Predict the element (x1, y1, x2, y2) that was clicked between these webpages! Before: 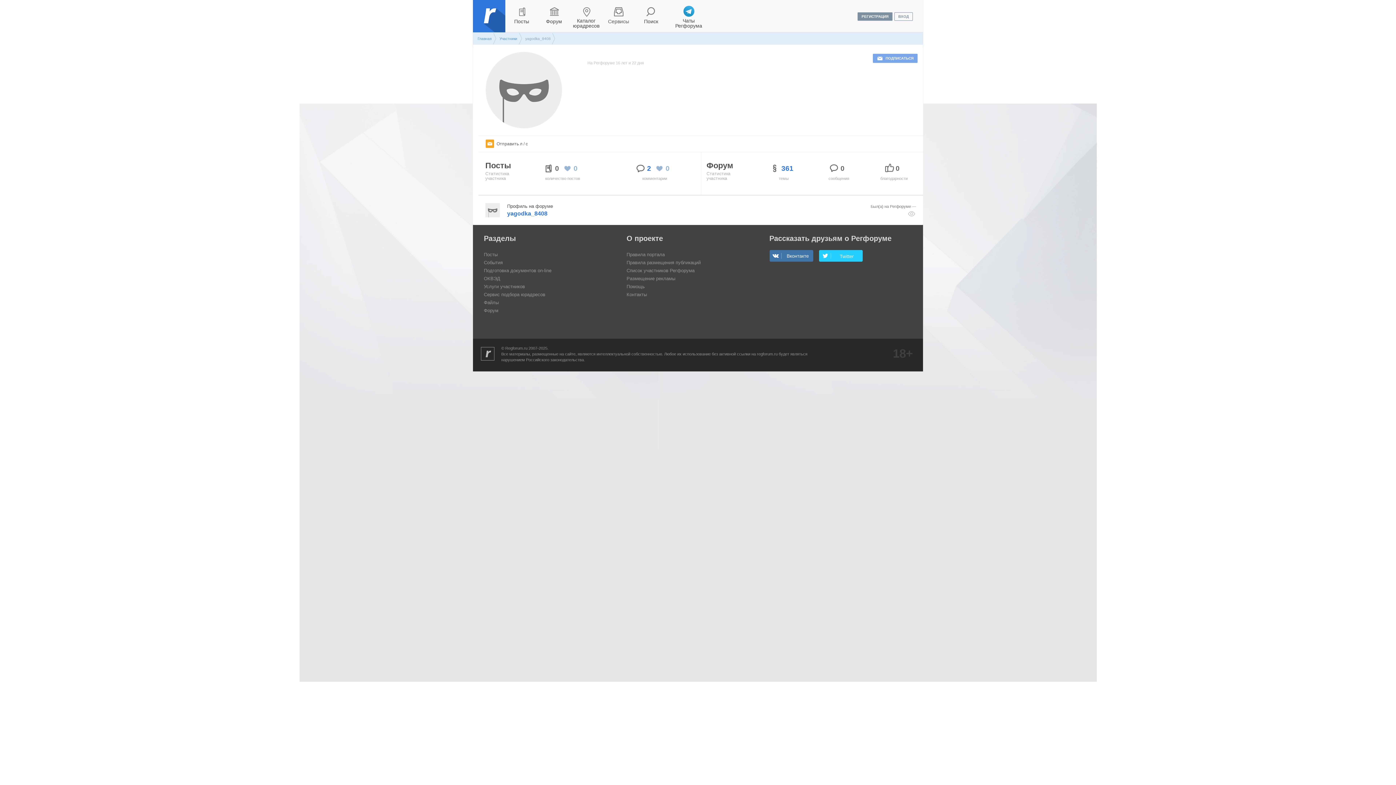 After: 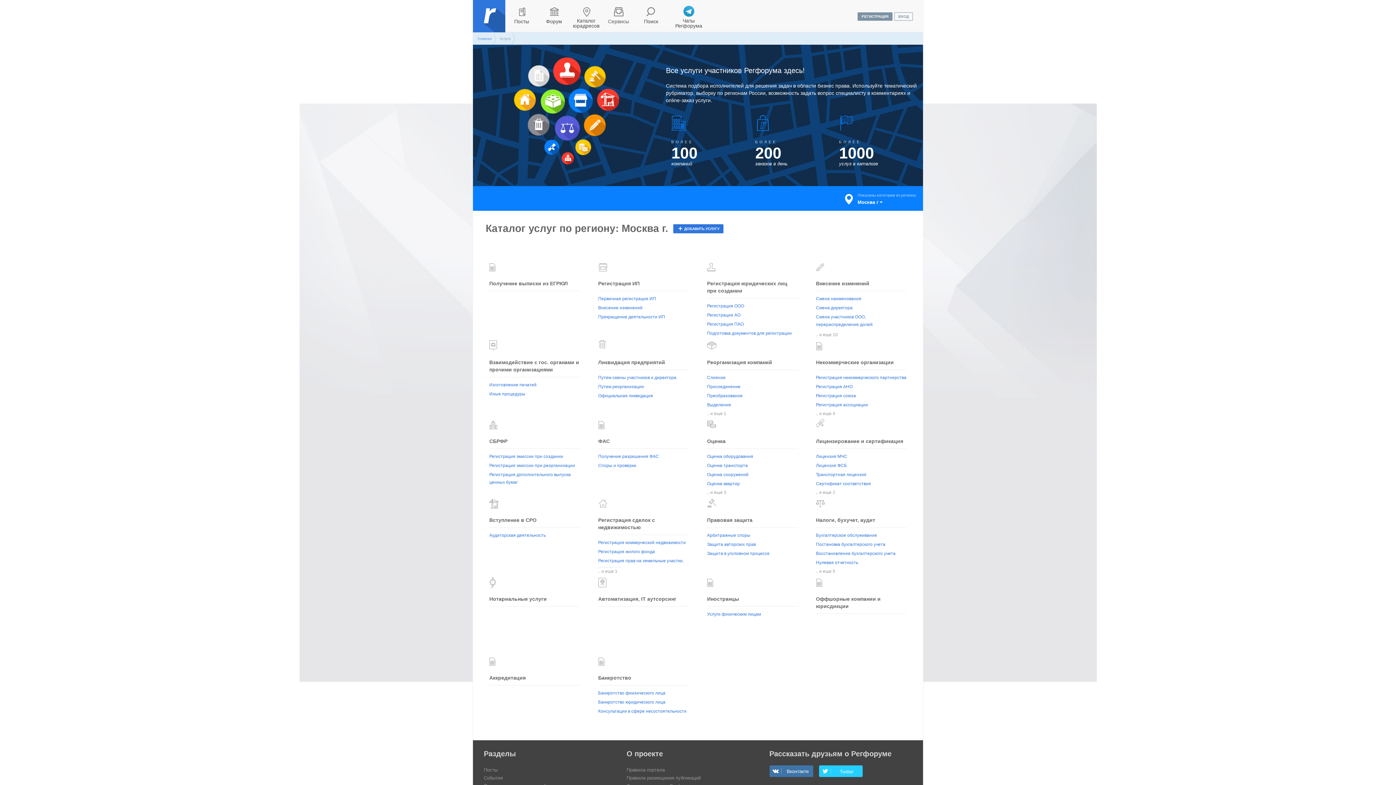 Action: label: Услуги участников bbox: (484, 284, 525, 289)